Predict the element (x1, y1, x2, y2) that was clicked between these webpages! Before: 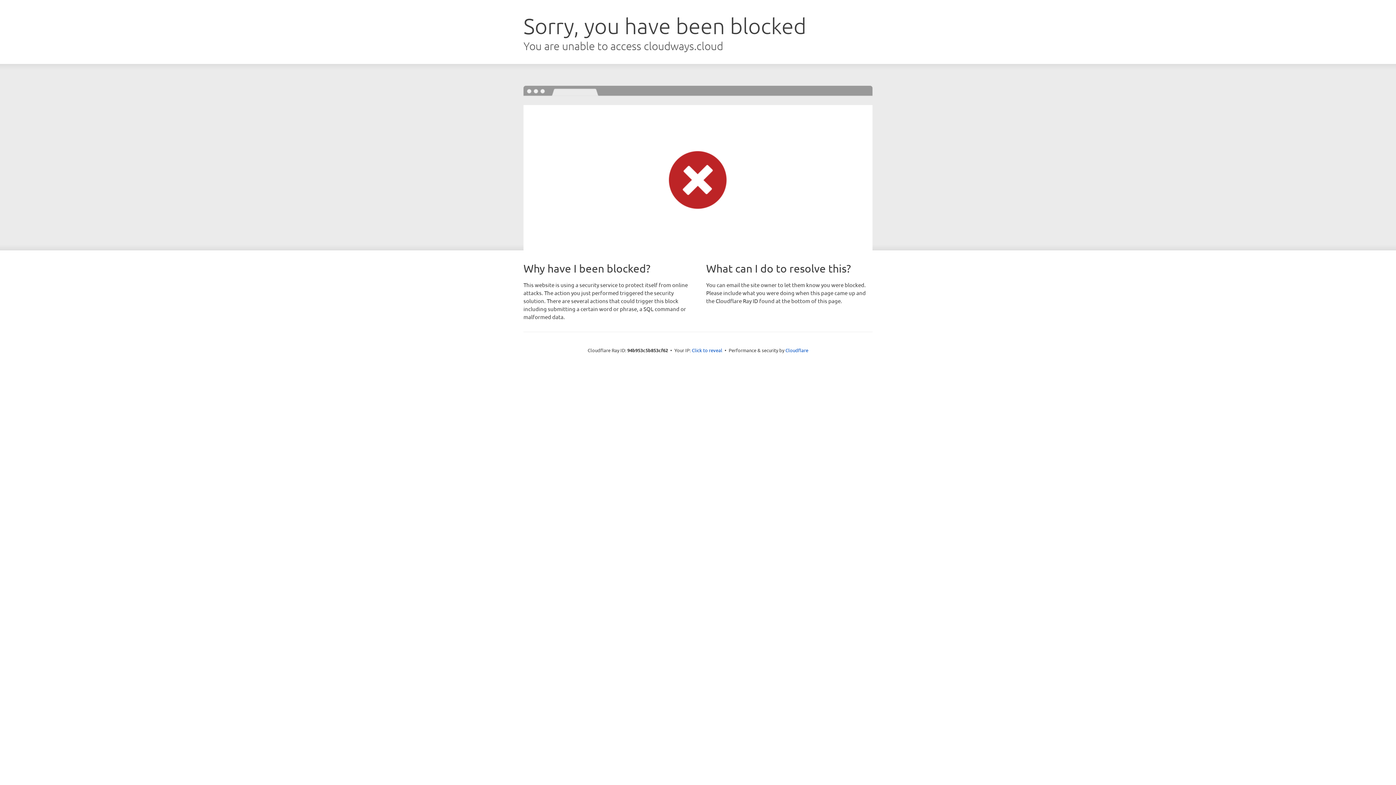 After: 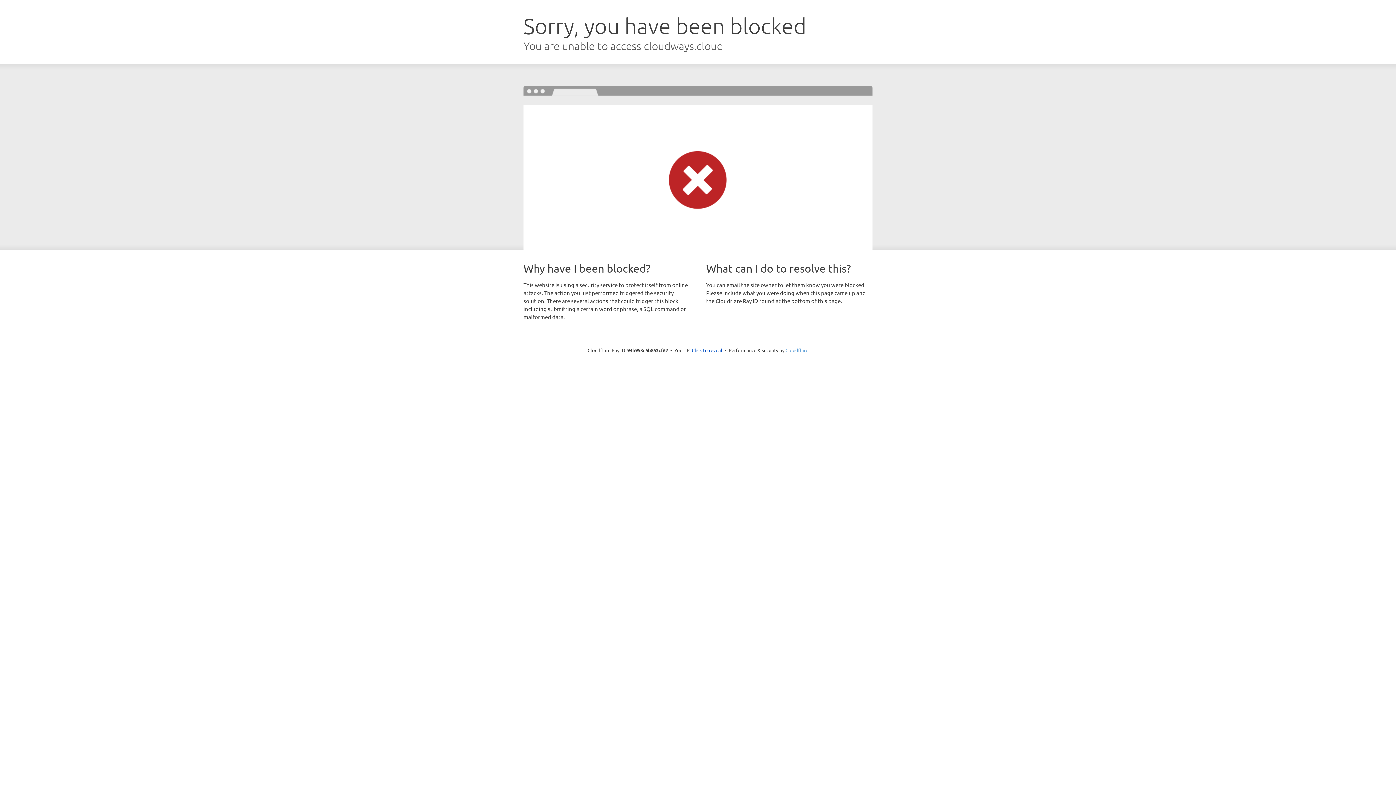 Action: bbox: (785, 347, 808, 353) label: Cloudflare